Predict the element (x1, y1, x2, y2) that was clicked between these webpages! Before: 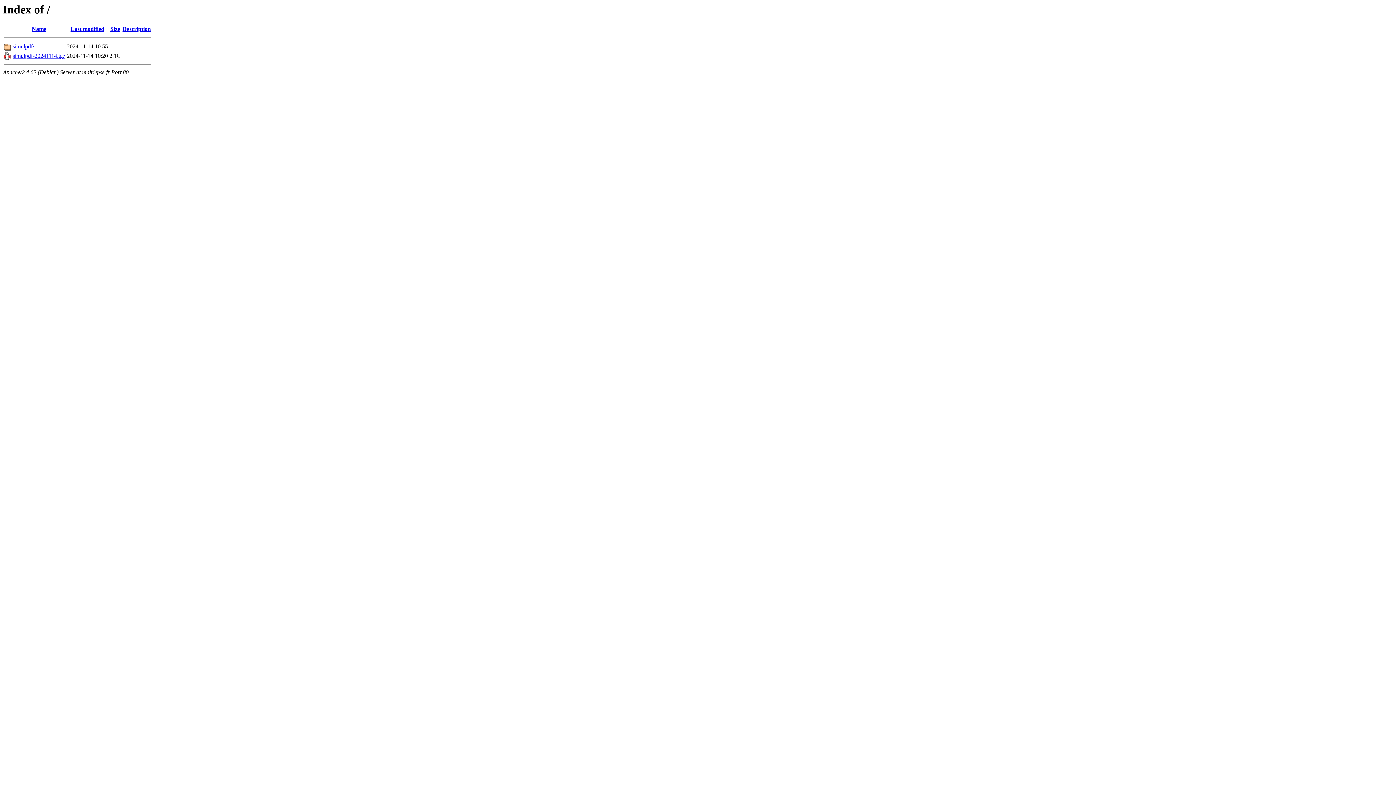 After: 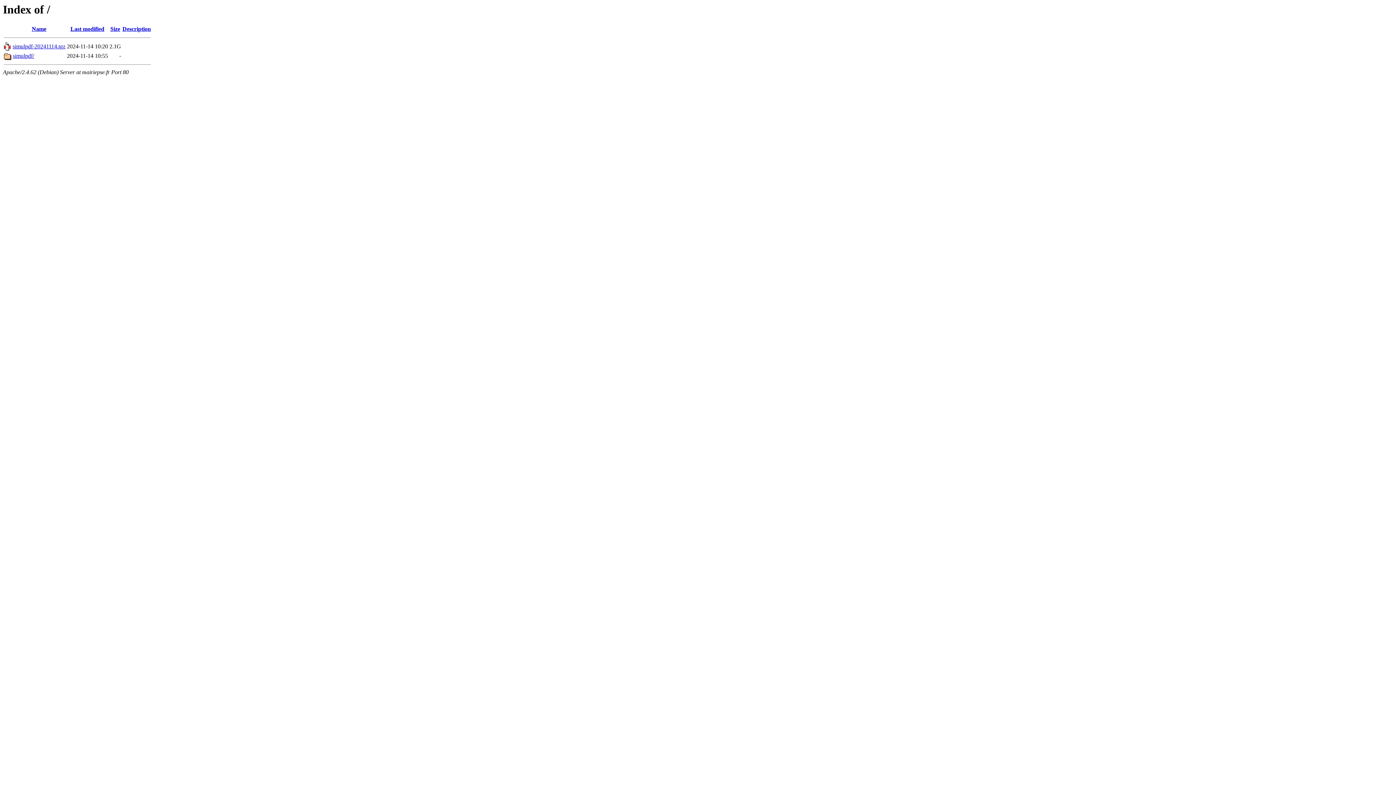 Action: label: Last modified bbox: (70, 25, 104, 32)